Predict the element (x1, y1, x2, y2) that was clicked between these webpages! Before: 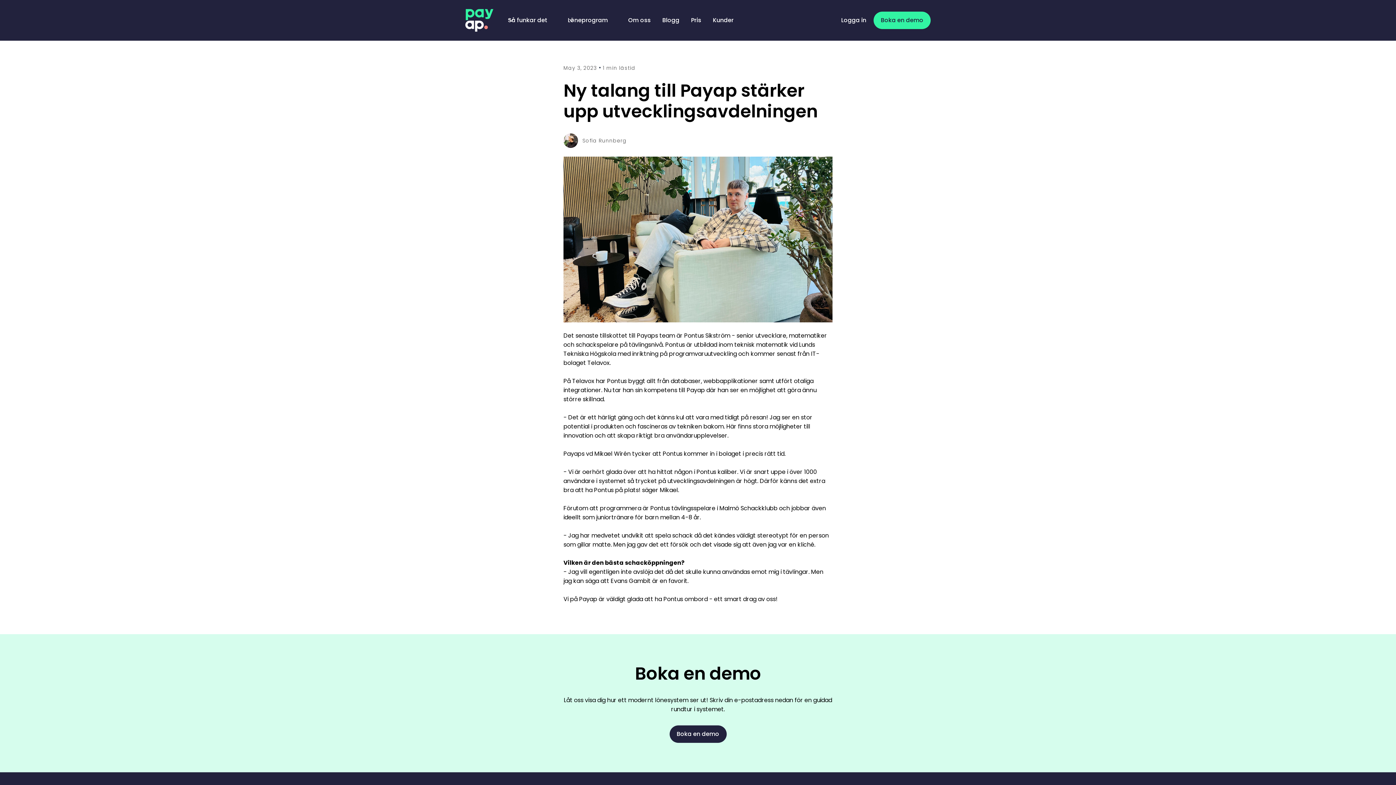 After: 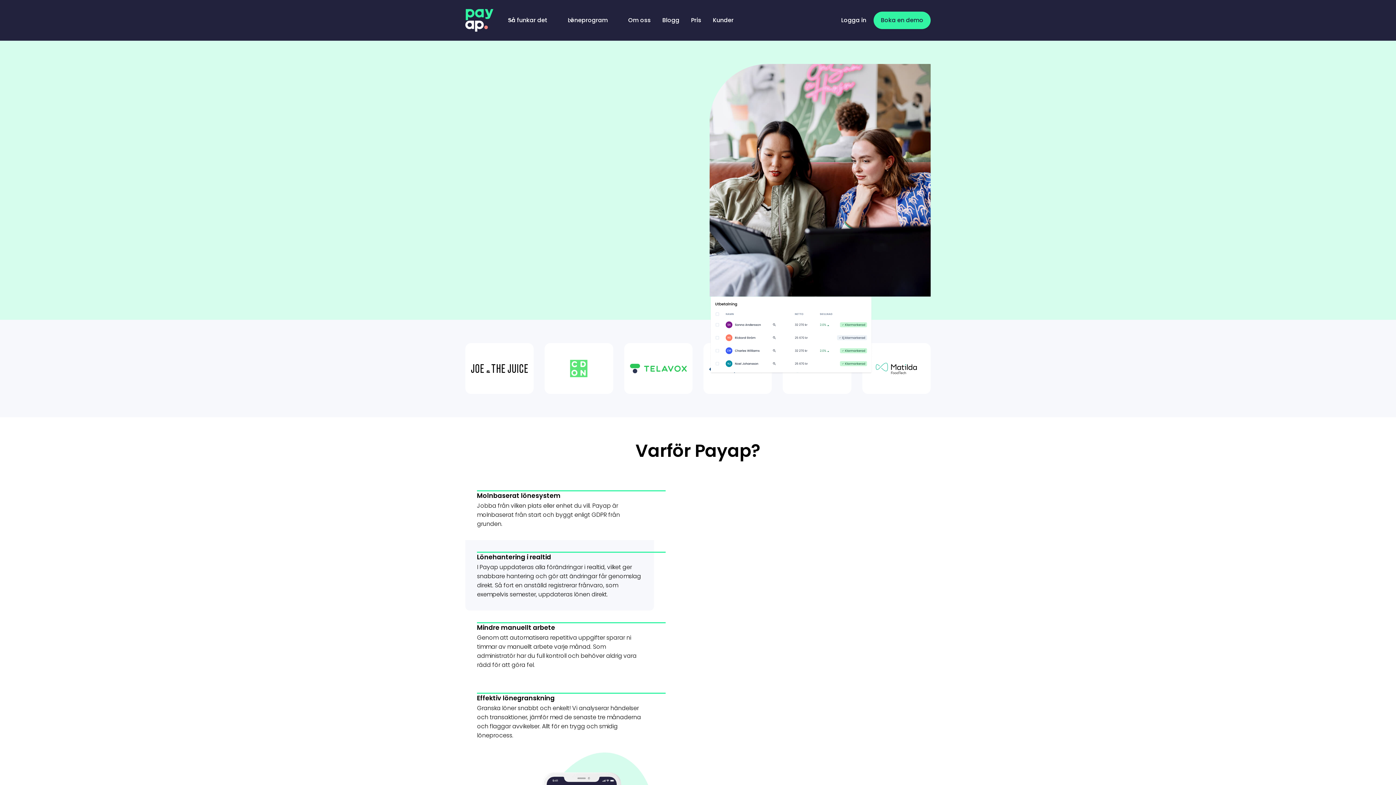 Action: bbox: (465, 9, 493, 31)